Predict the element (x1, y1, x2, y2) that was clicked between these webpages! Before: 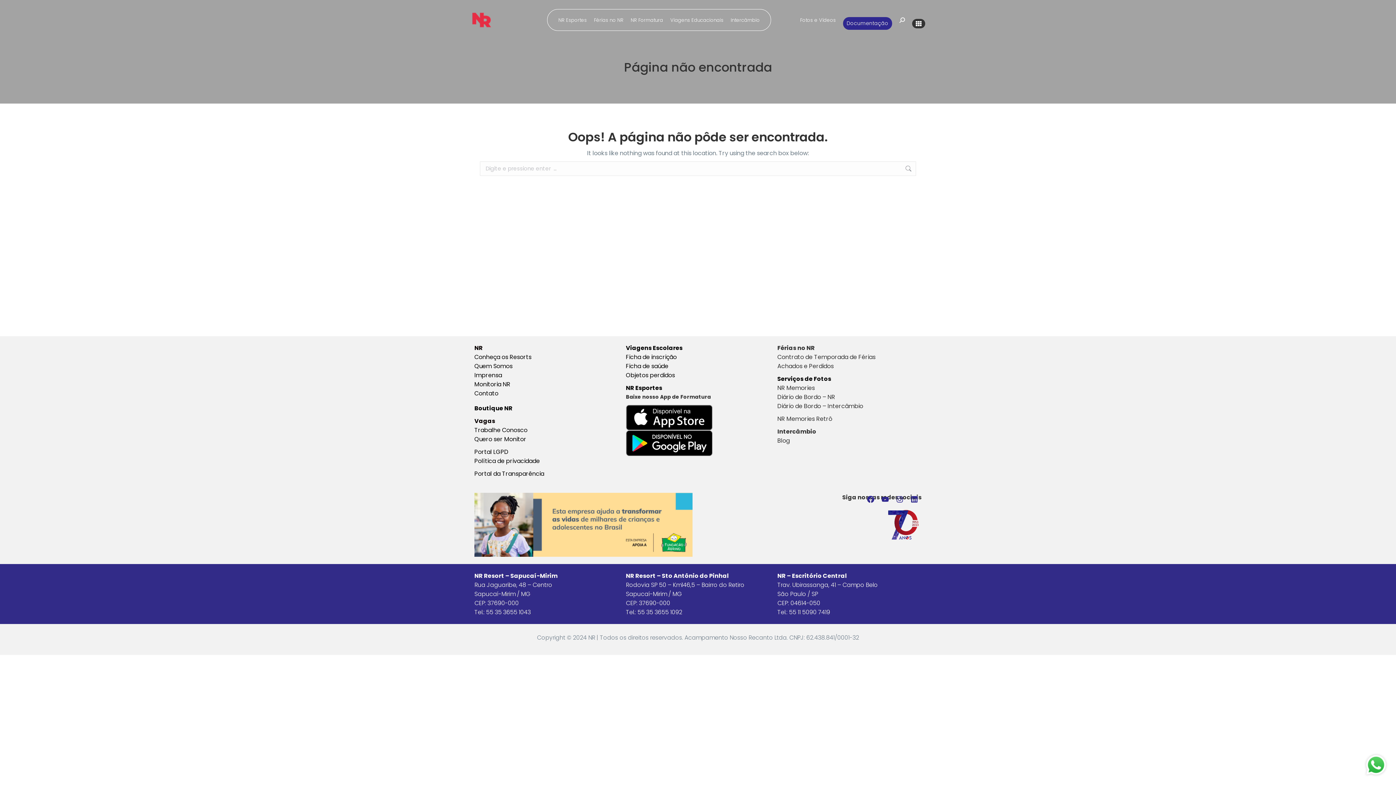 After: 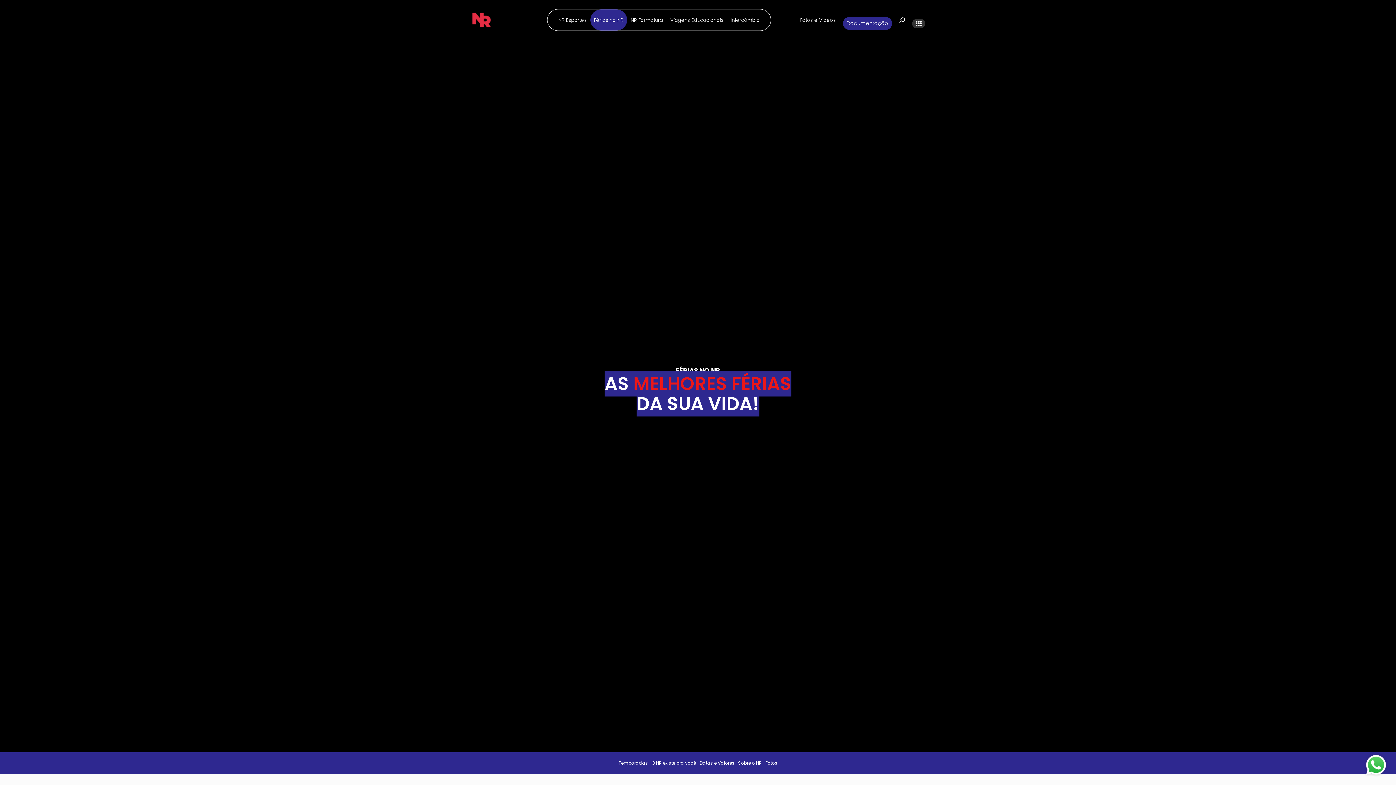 Action: label: Férias no NR bbox: (590, 9, 627, 30)